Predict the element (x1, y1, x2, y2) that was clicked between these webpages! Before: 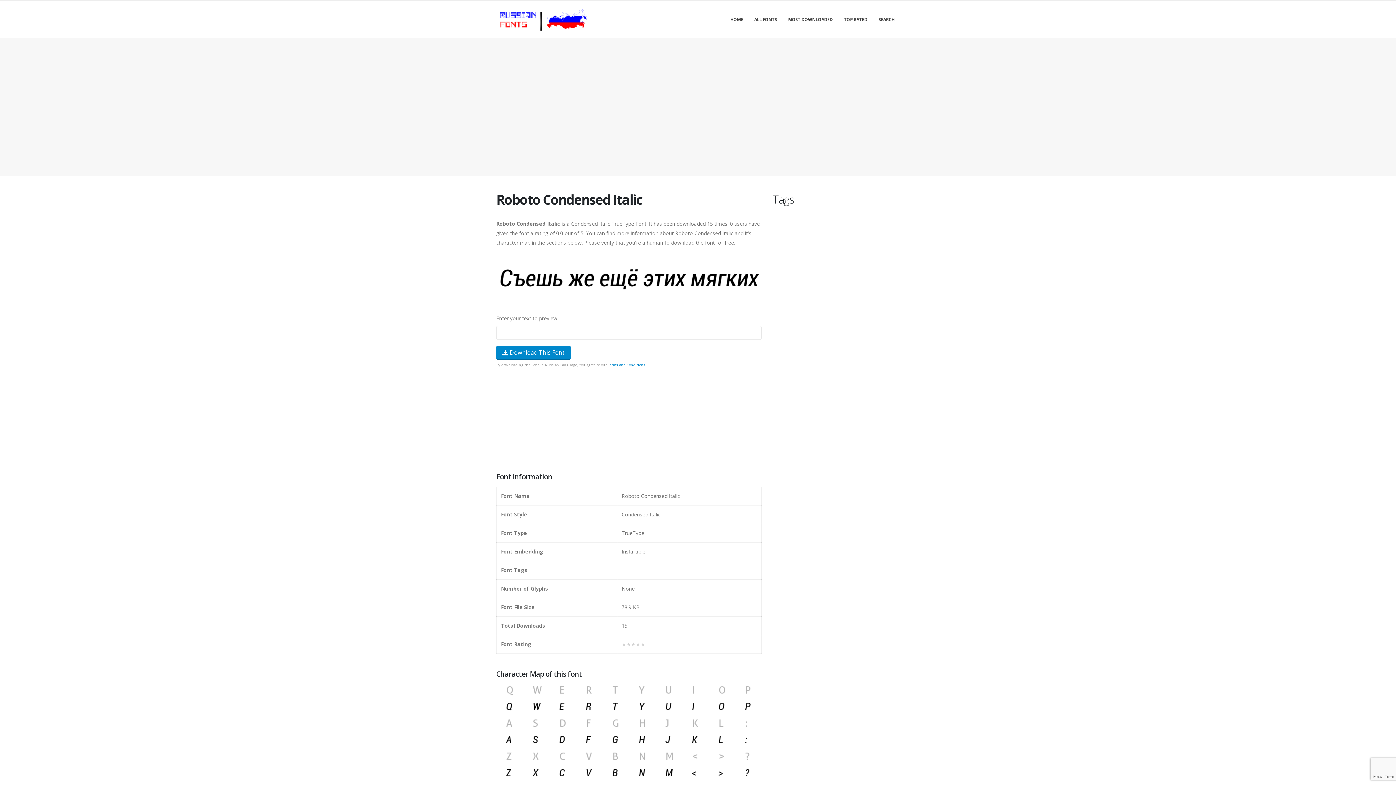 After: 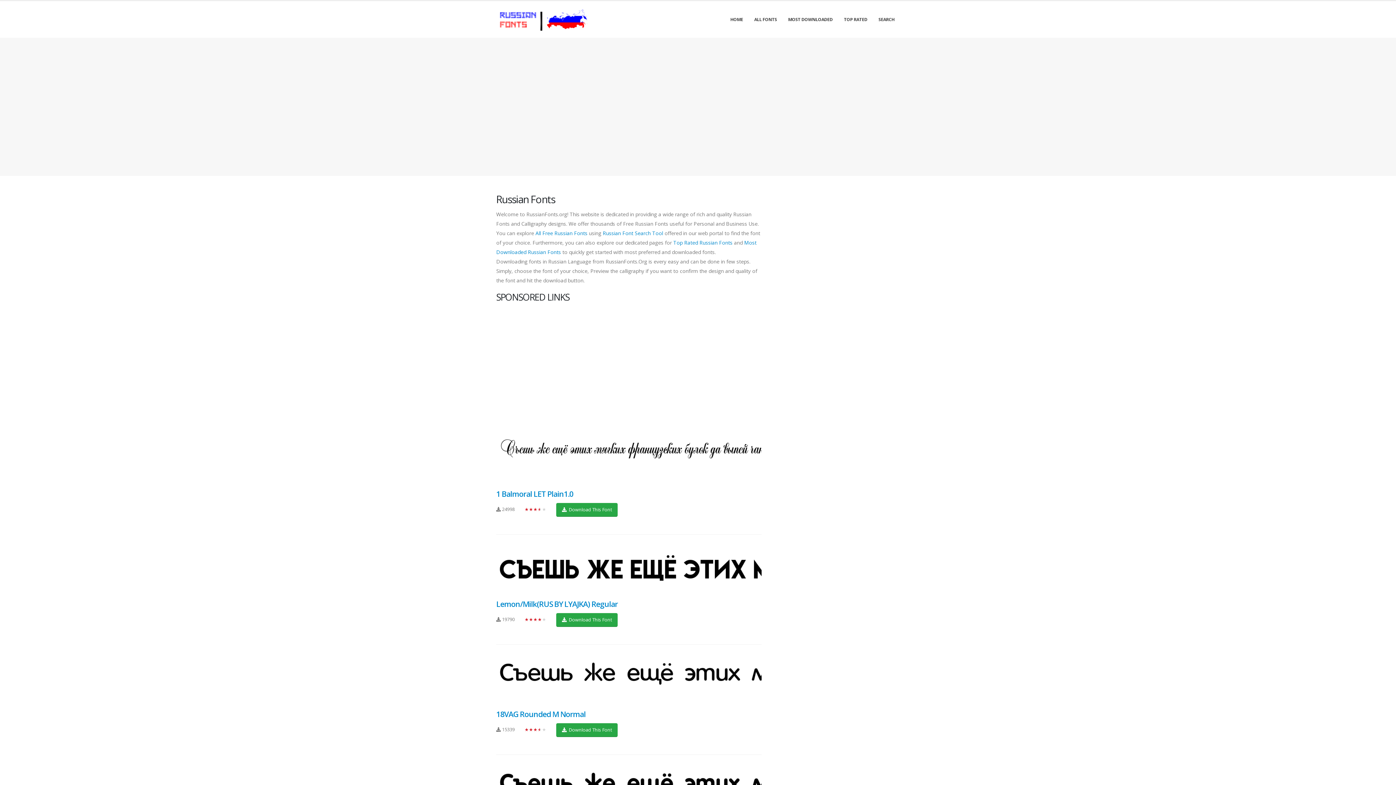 Action: bbox: (496, 7, 587, 31)